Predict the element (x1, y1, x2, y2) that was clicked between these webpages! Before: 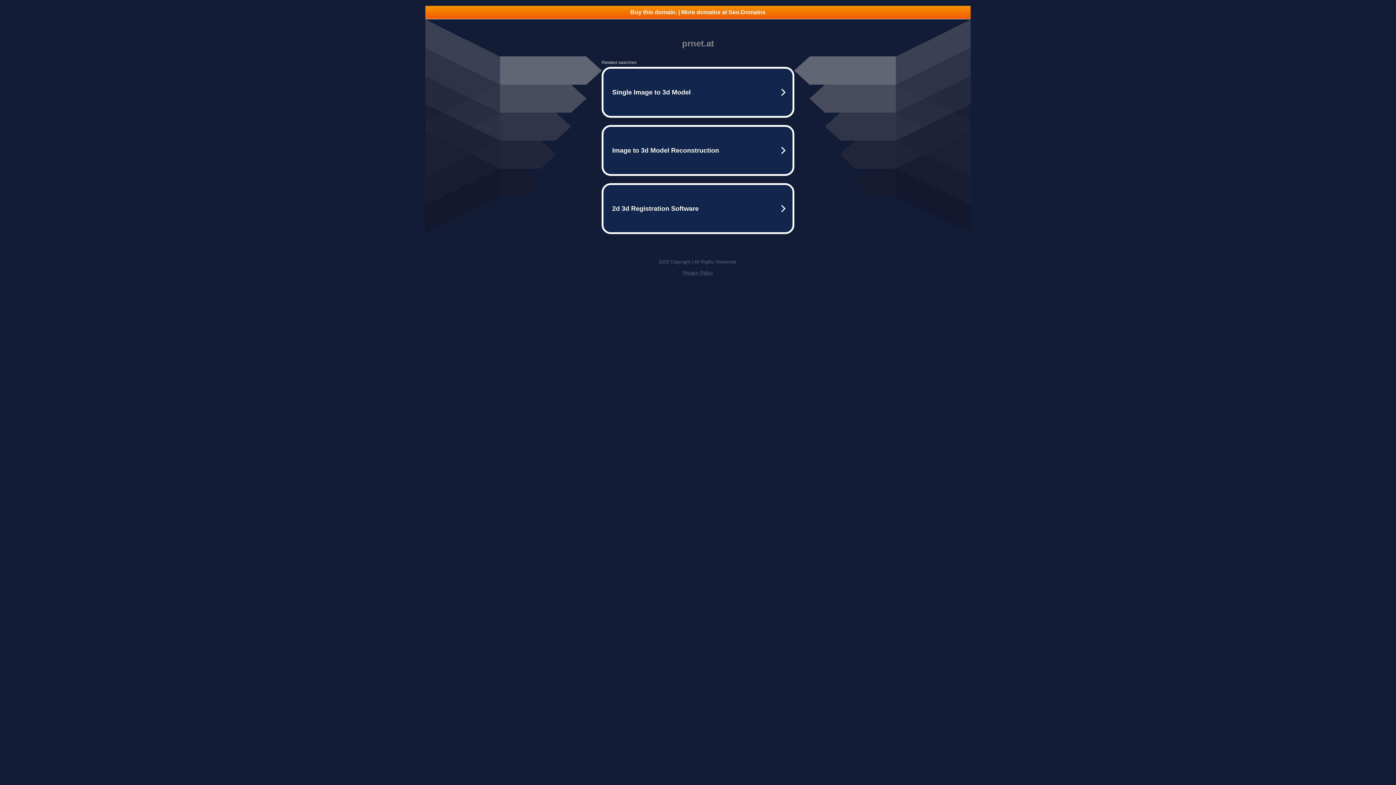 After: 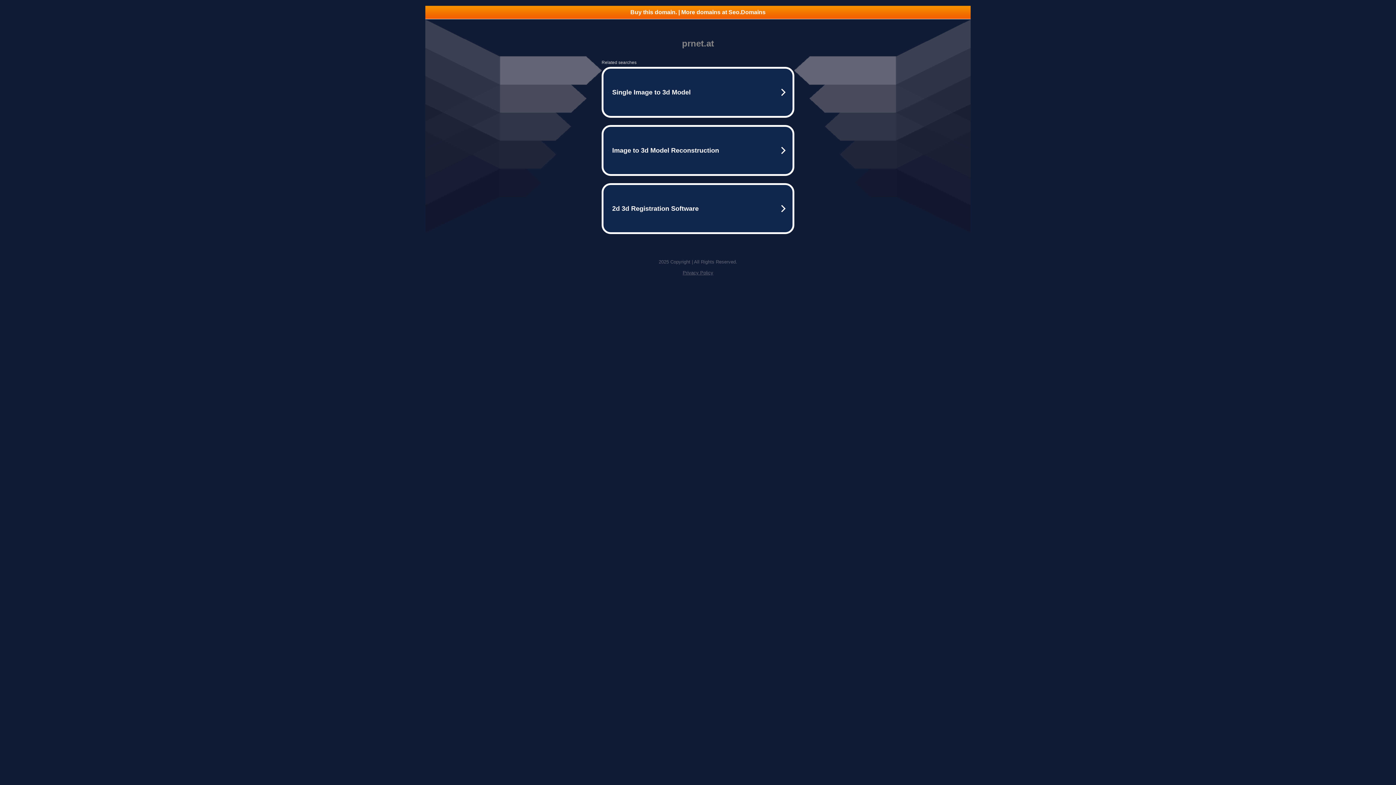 Action: bbox: (682, 270, 713, 275) label: Privacy Policy